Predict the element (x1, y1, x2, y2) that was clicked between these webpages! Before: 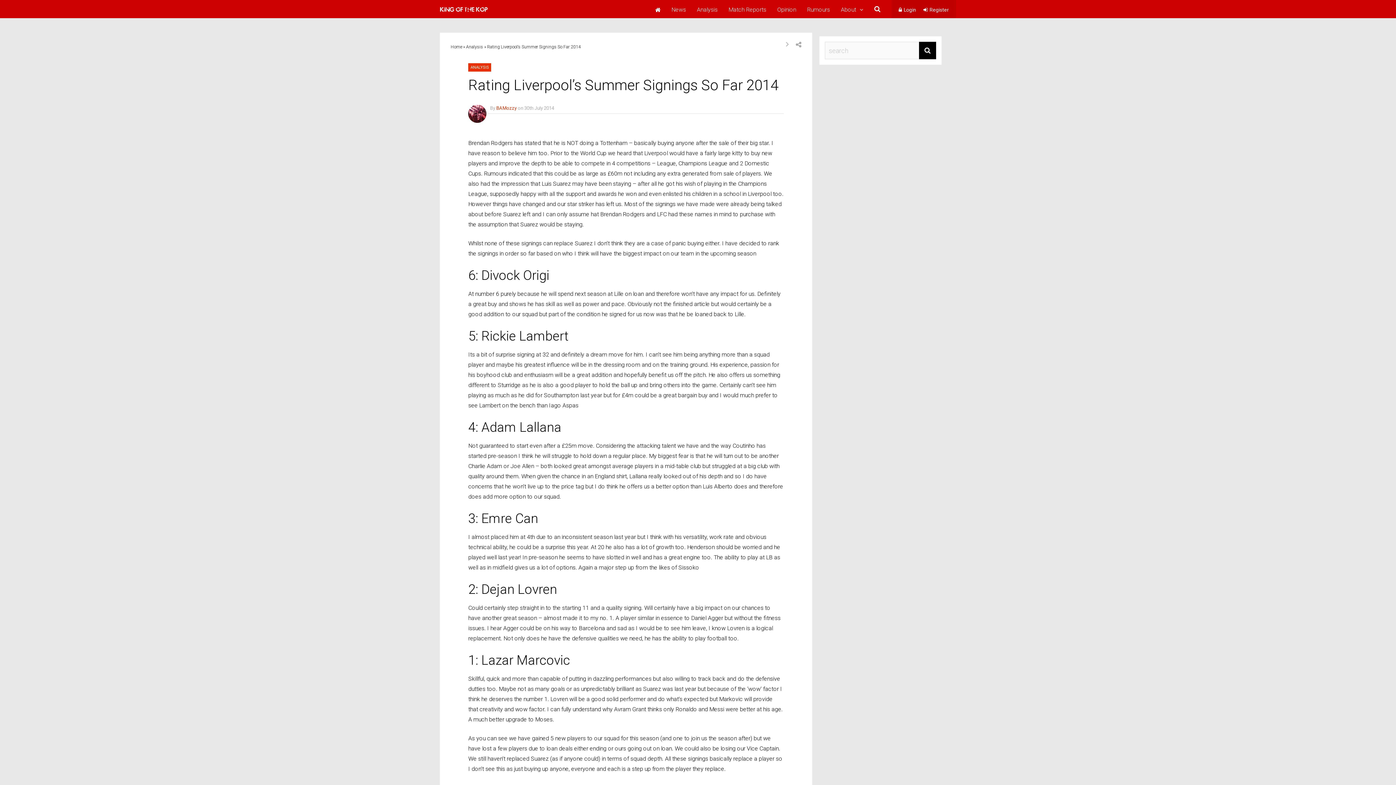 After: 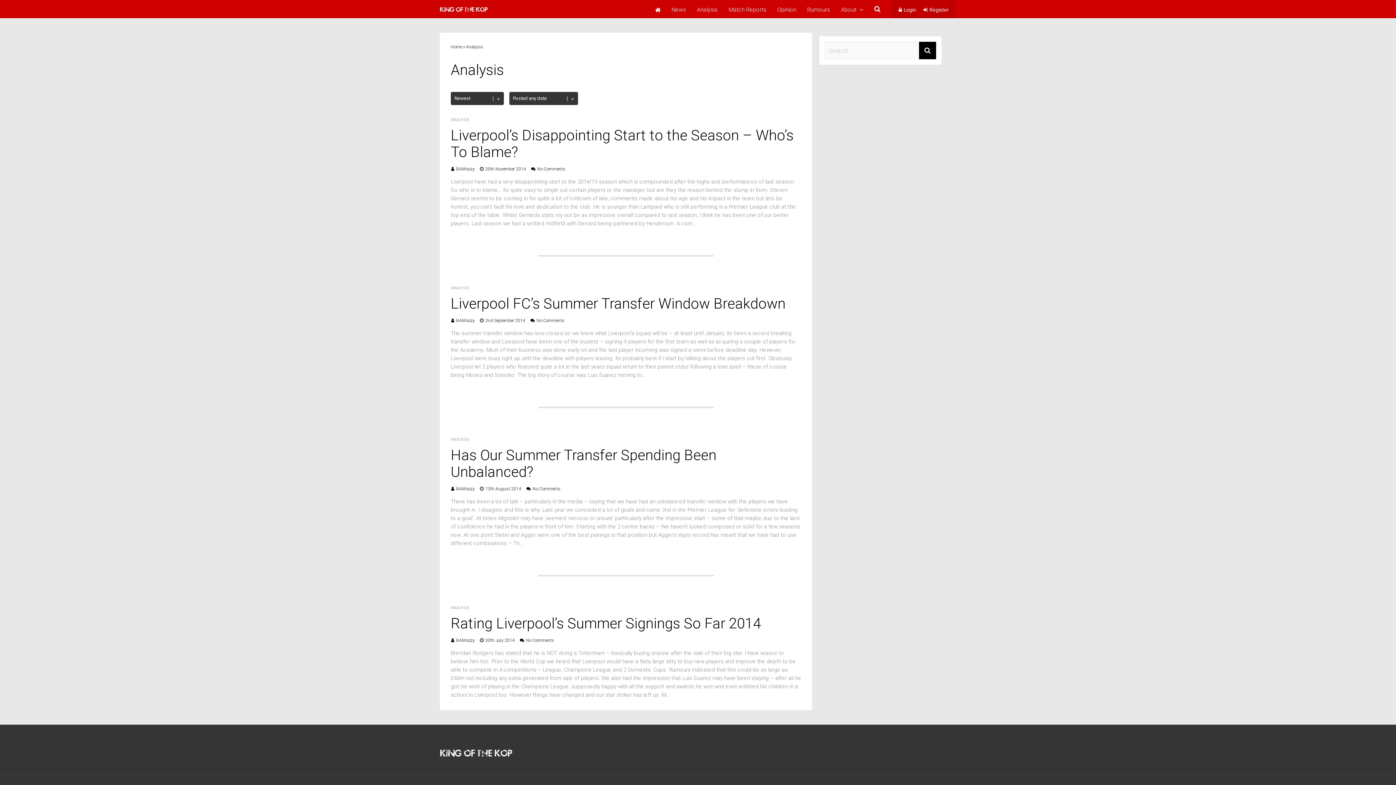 Action: bbox: (697, 0, 717, 18) label: Analysis